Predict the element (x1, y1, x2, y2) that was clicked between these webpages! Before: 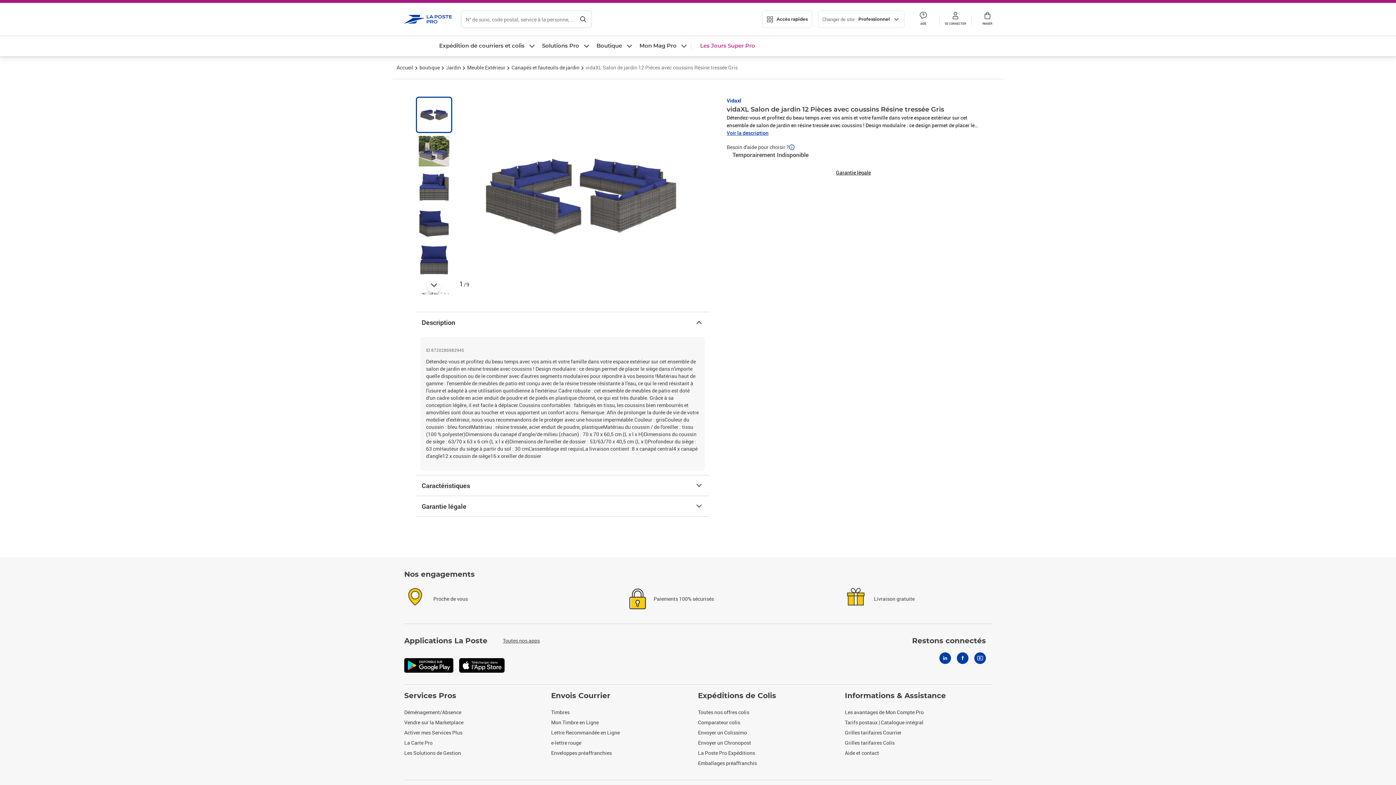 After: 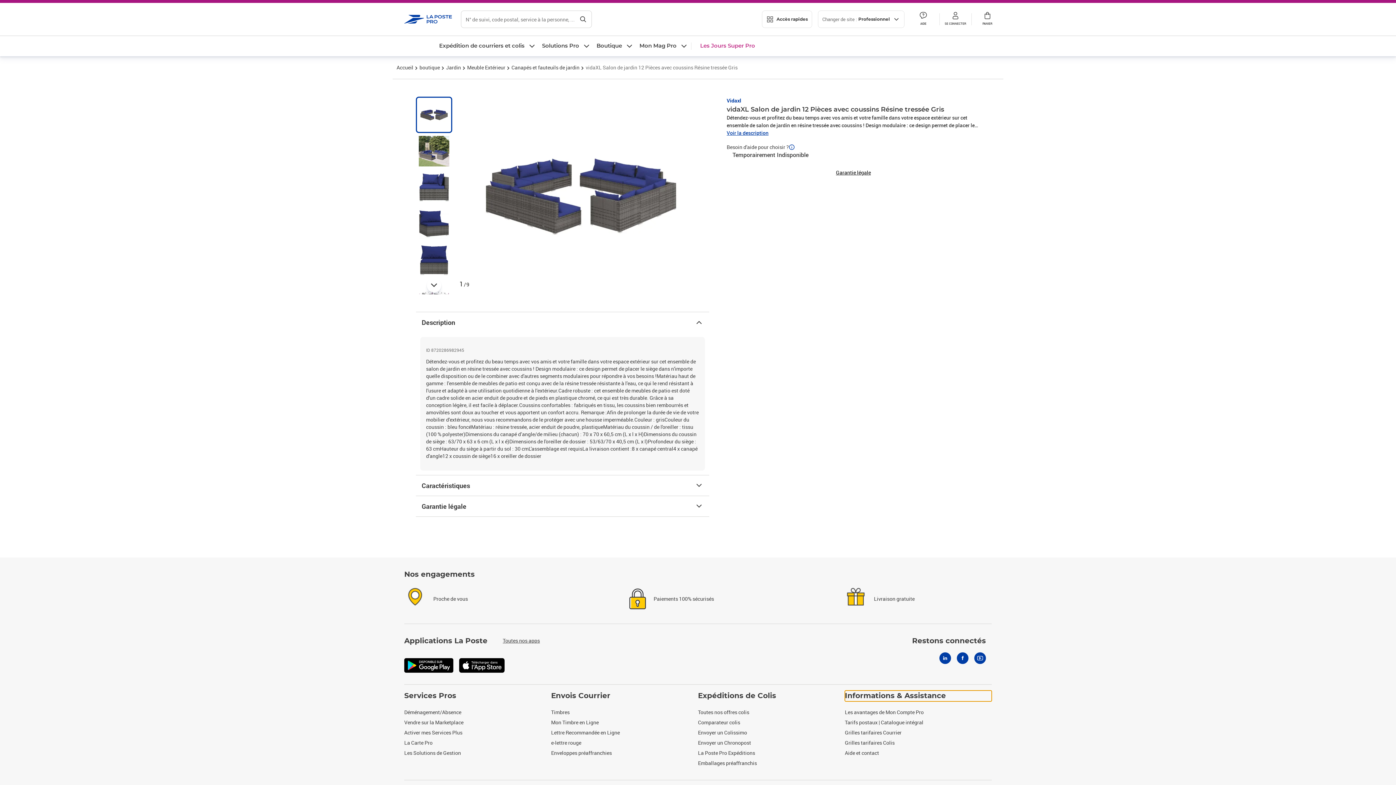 Action: label: Informations & Assistance bbox: (845, 690, 992, 701)